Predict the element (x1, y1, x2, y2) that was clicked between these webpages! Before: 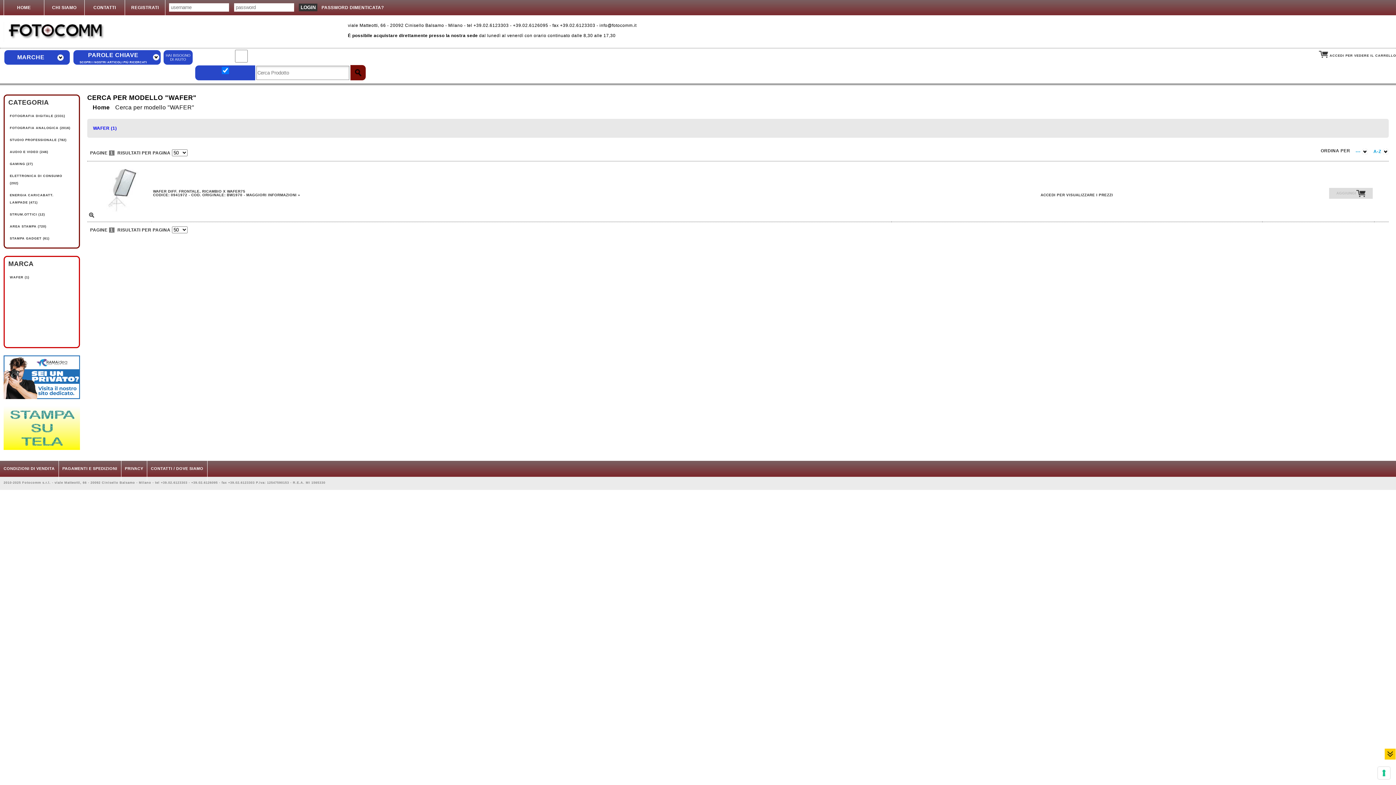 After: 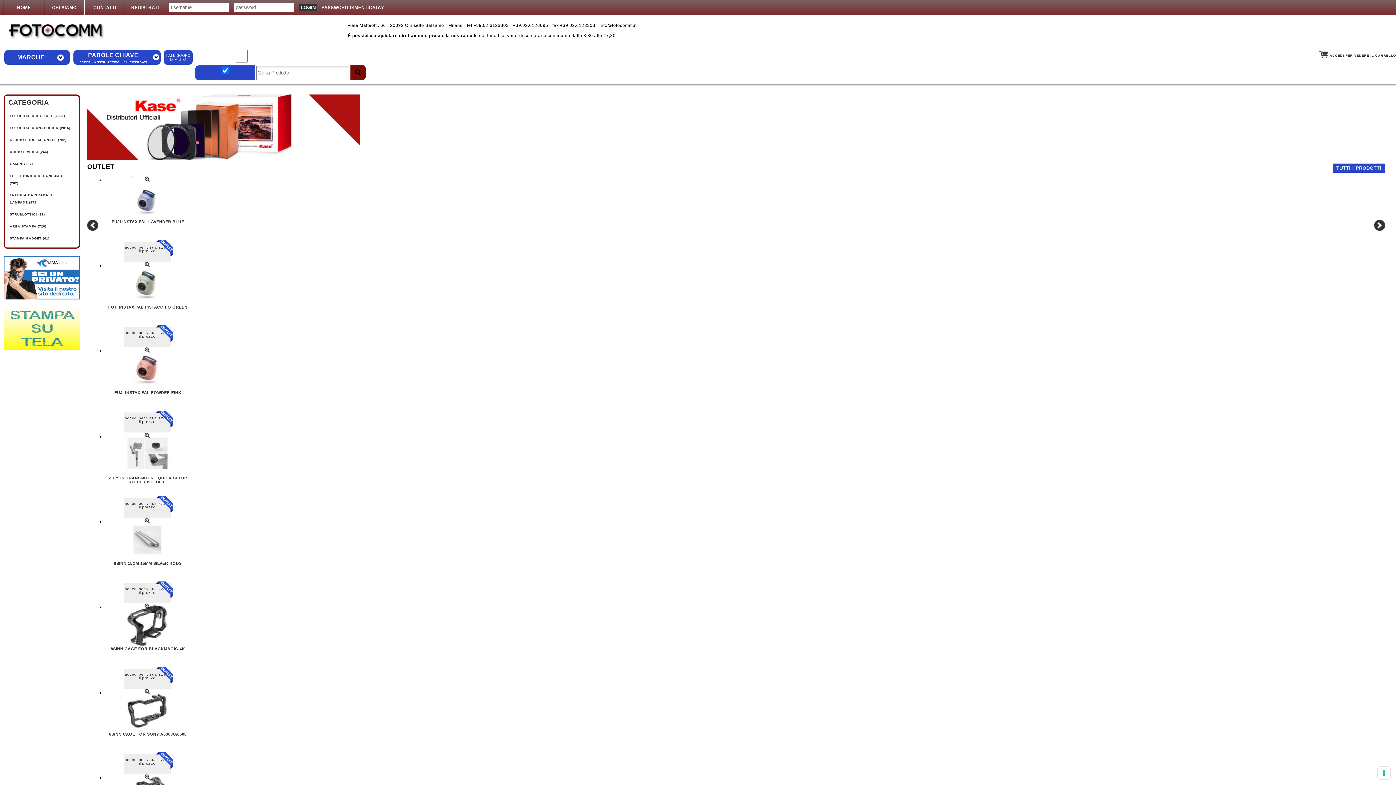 Action: bbox: (92, 104, 109, 110) label: Home